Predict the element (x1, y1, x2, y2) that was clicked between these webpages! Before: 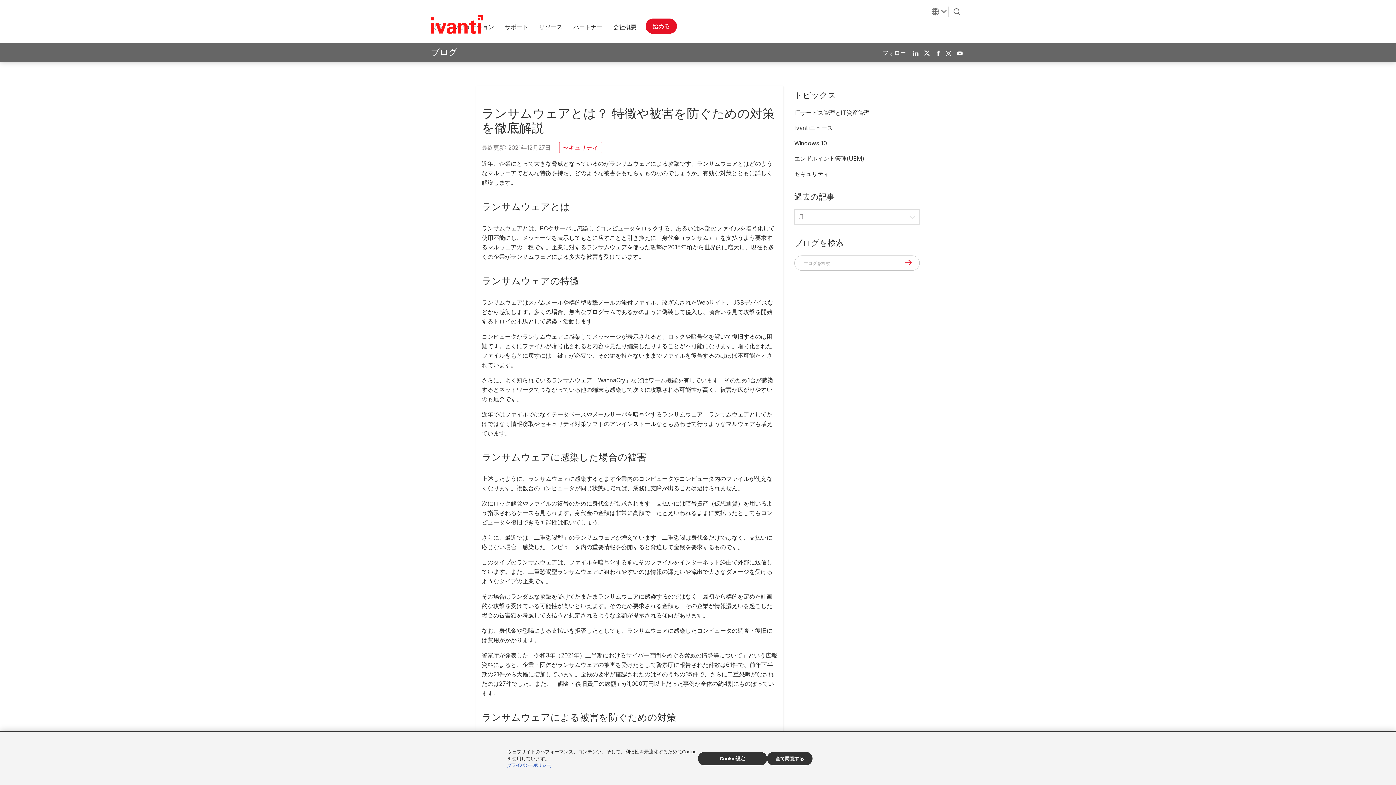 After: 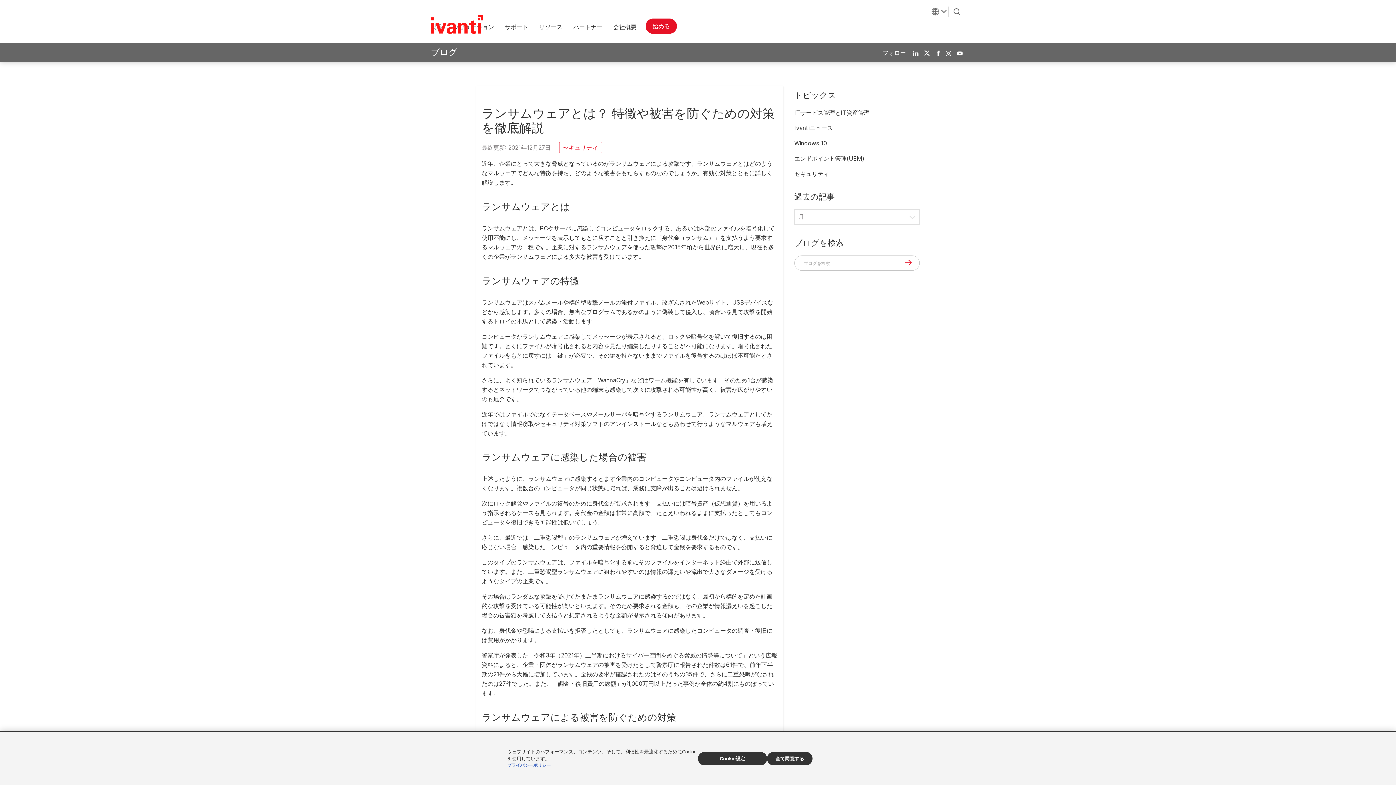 Action: bbox: (507, 763, 550, 768) label: 新しいタブで開く - プライバシーポリシー